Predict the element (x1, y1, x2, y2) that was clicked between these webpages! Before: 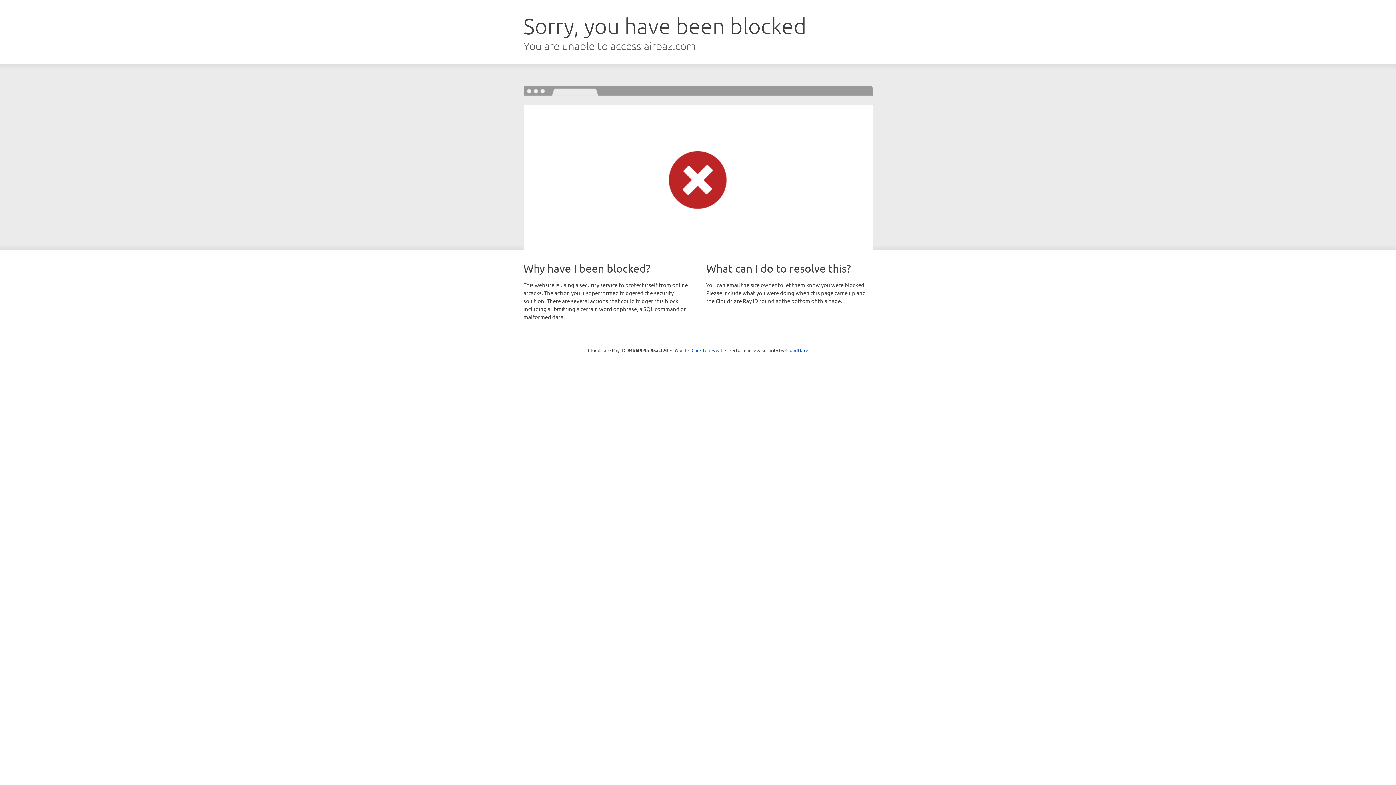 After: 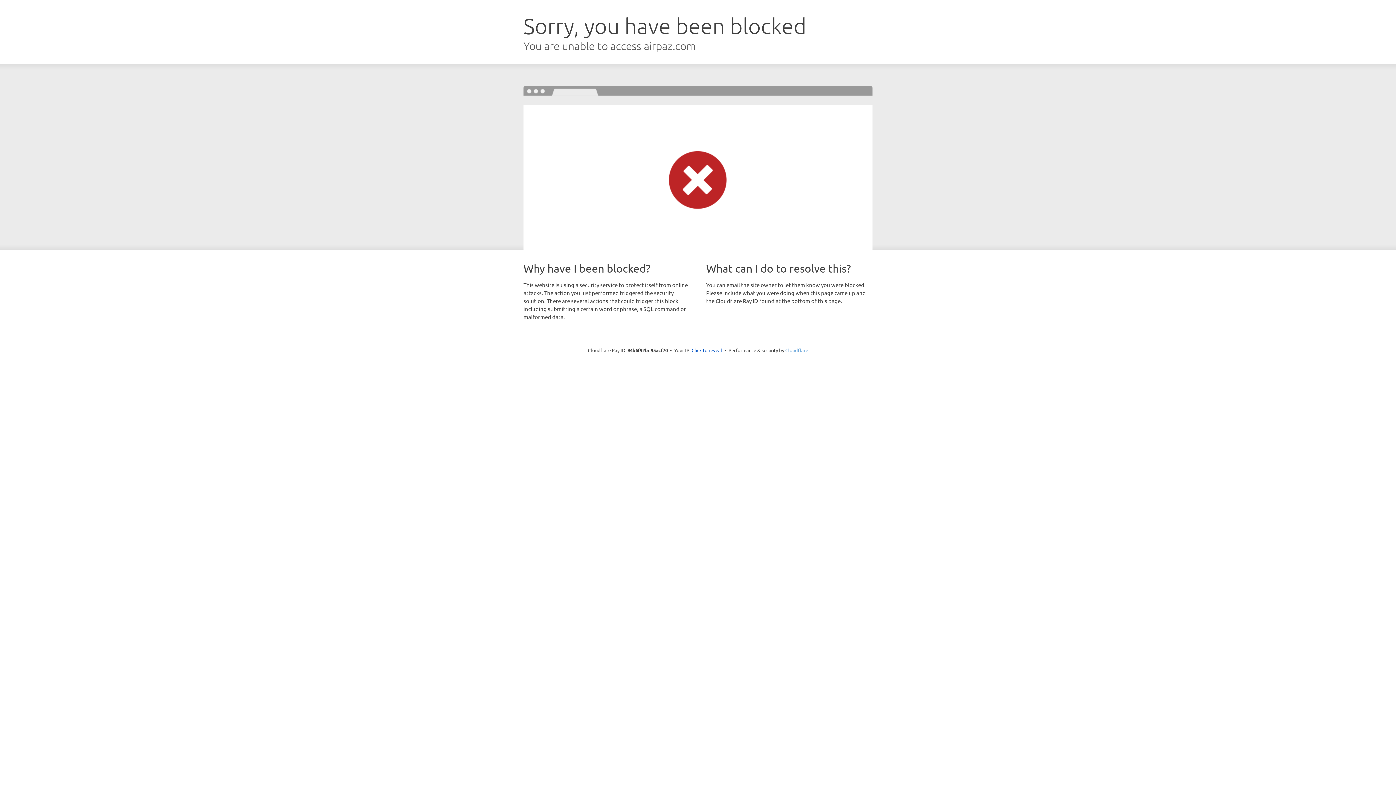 Action: bbox: (785, 347, 808, 353) label: Cloudflare